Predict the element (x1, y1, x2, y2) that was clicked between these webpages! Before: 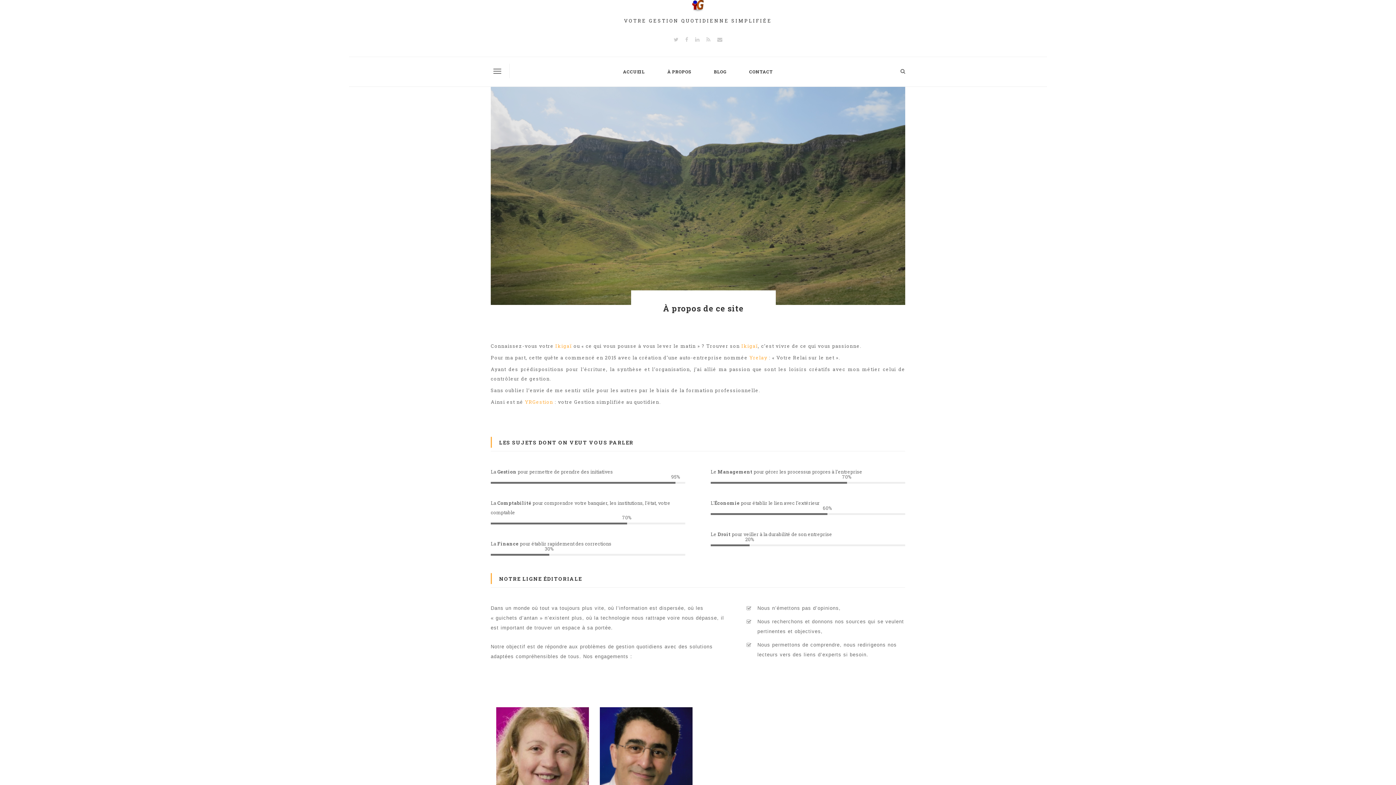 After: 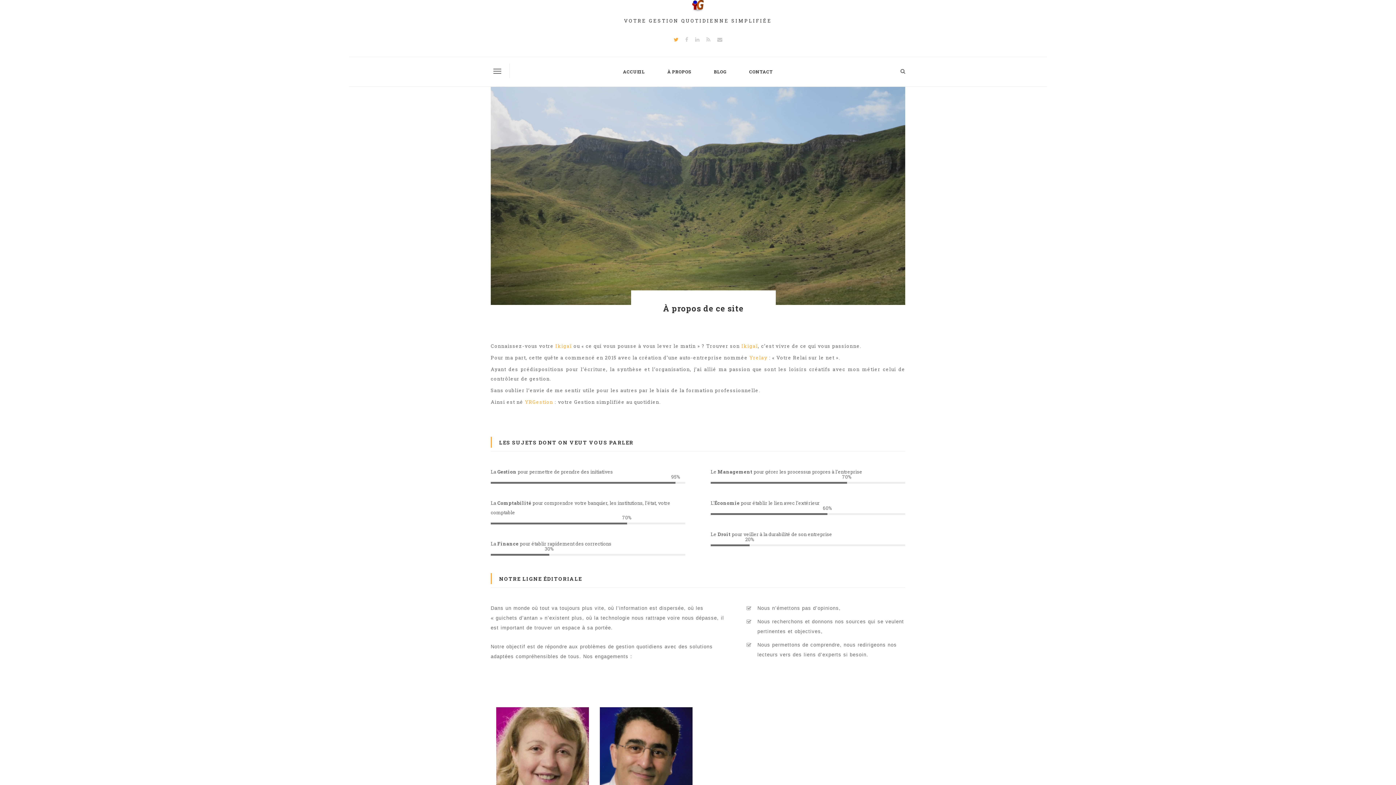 Action: bbox: (670, 32, 681, 46)